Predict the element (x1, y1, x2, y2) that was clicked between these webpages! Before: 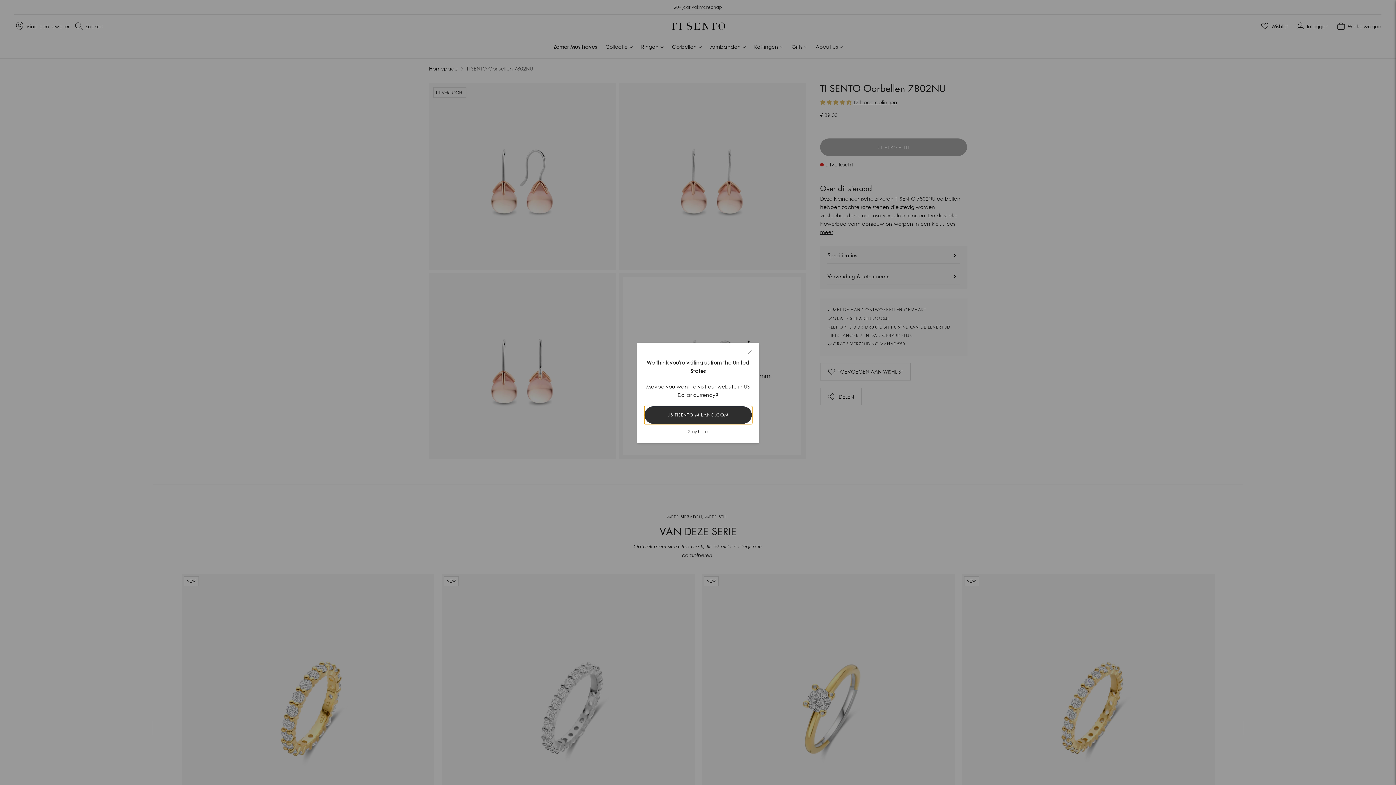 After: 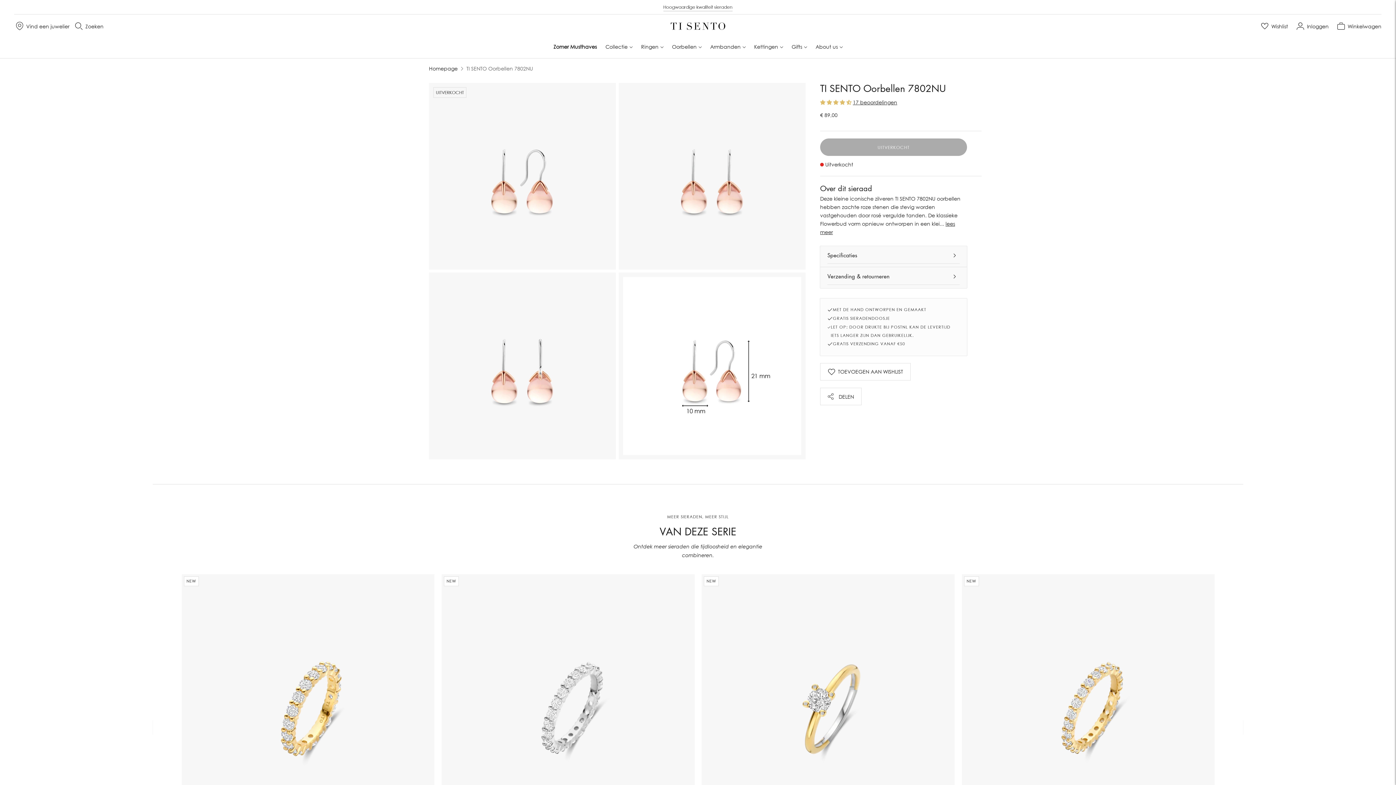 Action: bbox: (688, 428, 708, 434) label: Stay here